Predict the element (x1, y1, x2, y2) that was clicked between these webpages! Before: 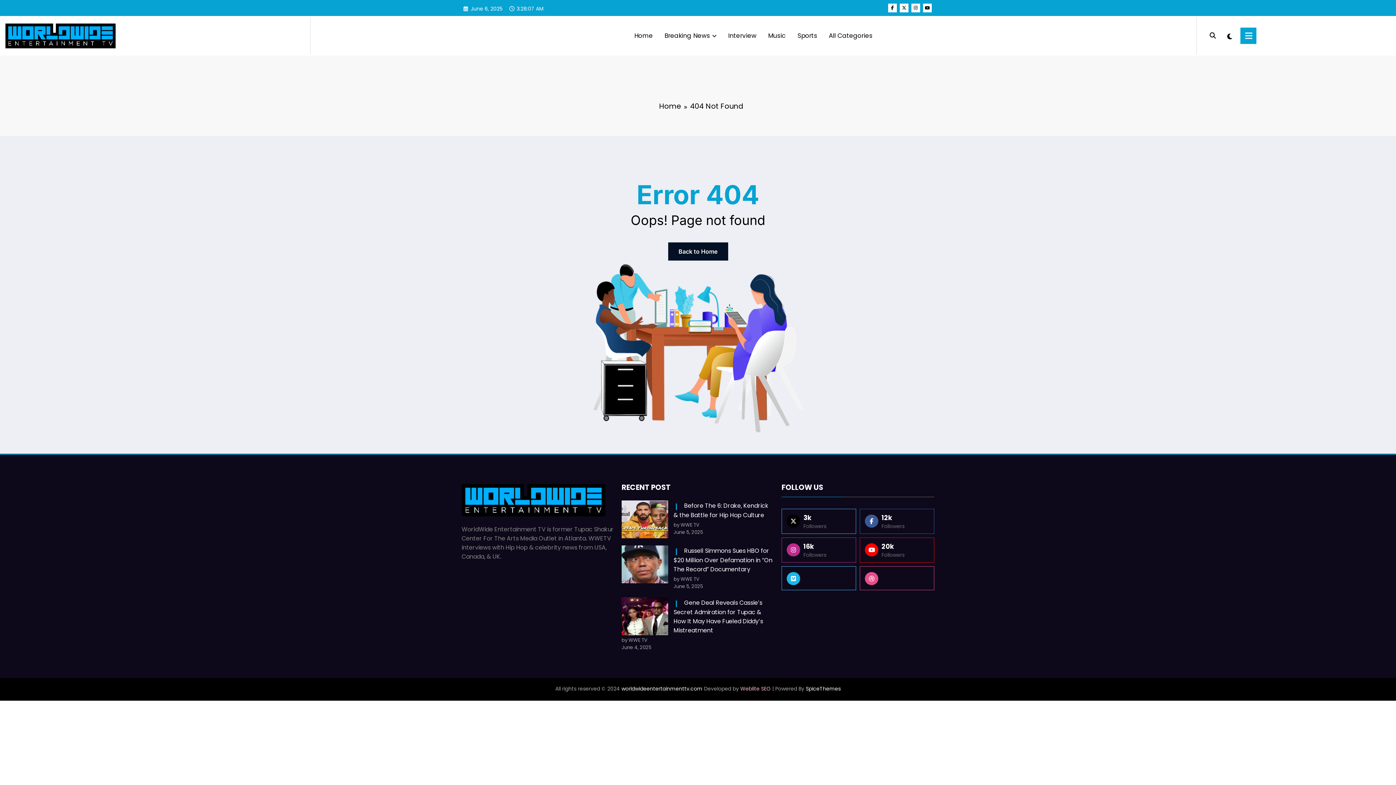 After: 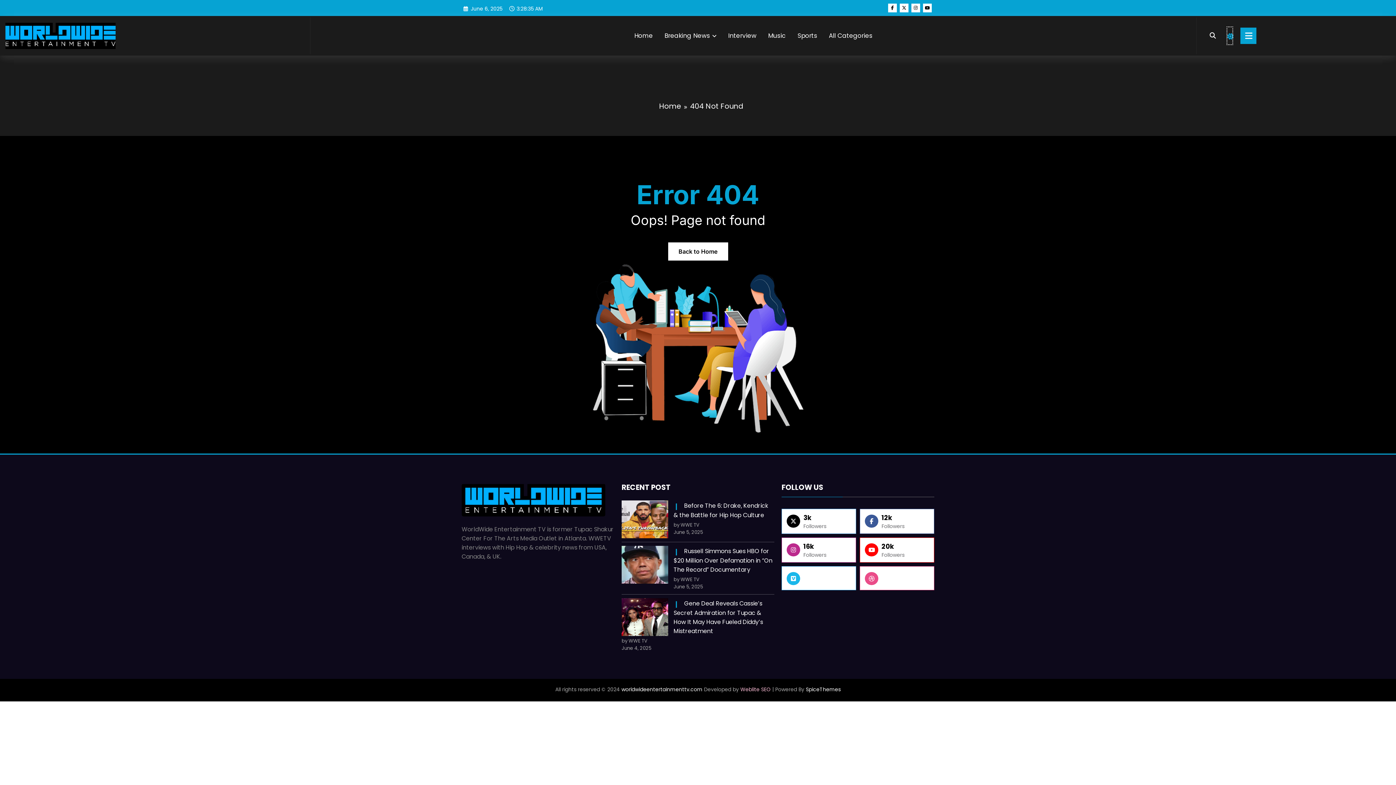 Action: label: spnc_light bbox: (1227, 27, 1232, 44)